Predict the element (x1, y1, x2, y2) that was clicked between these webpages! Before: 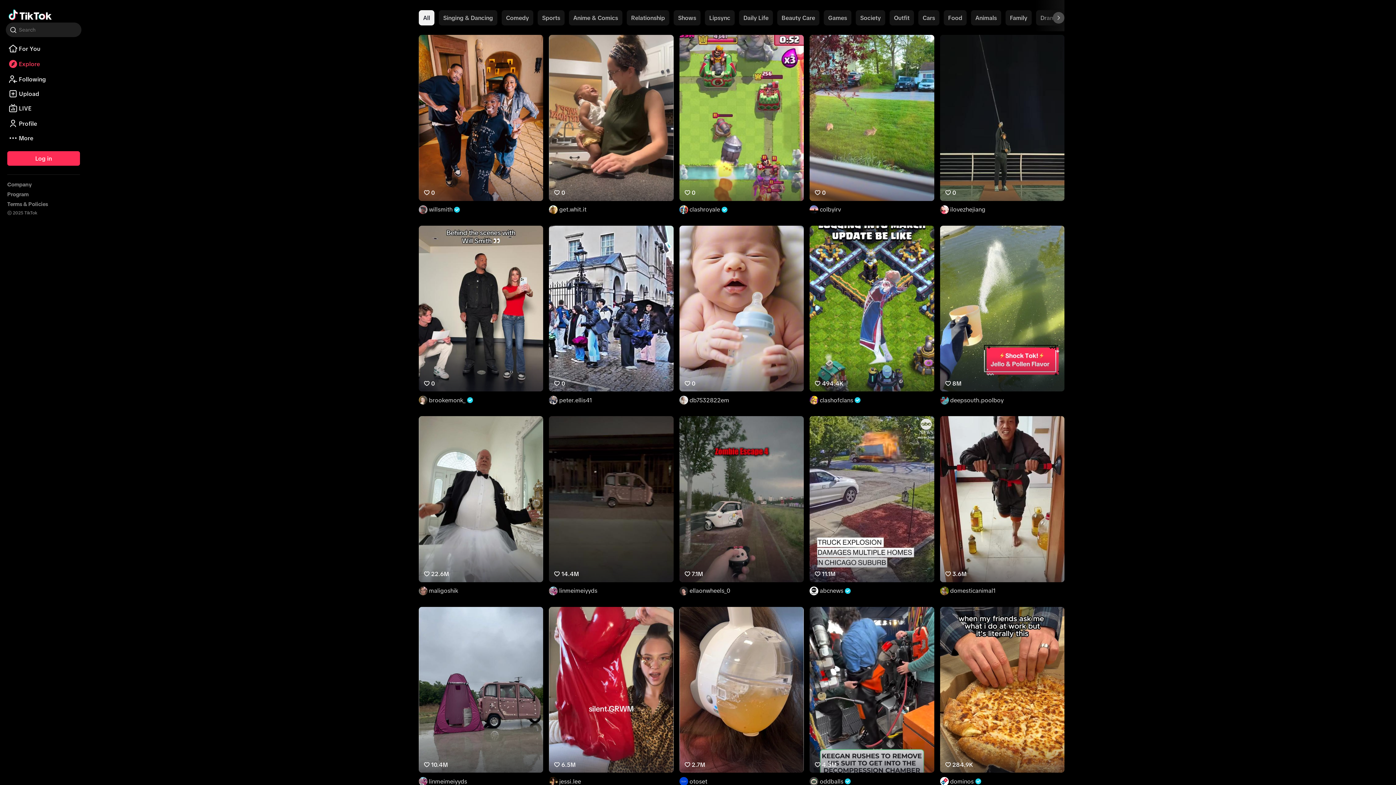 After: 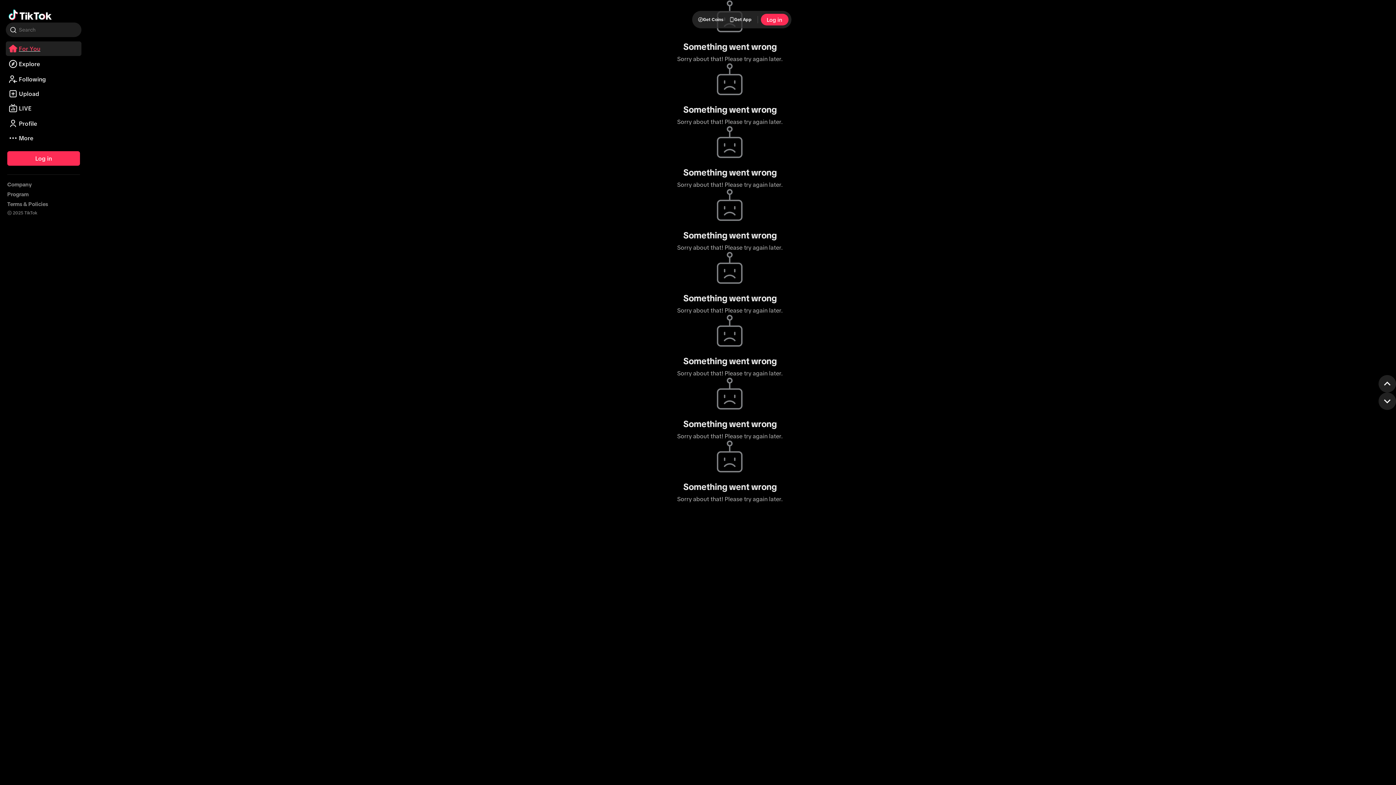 Action: label: For You bbox: (5, 41, 81, 56)